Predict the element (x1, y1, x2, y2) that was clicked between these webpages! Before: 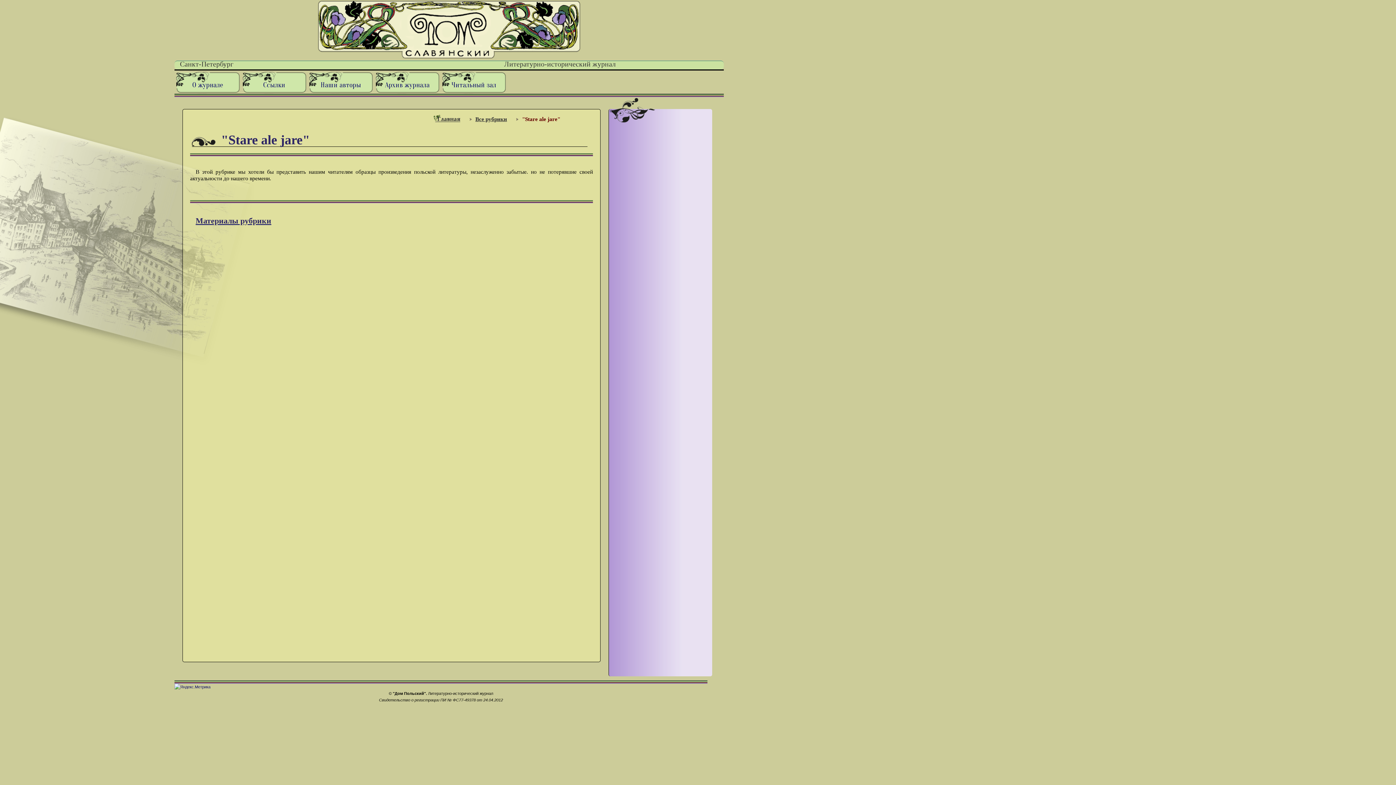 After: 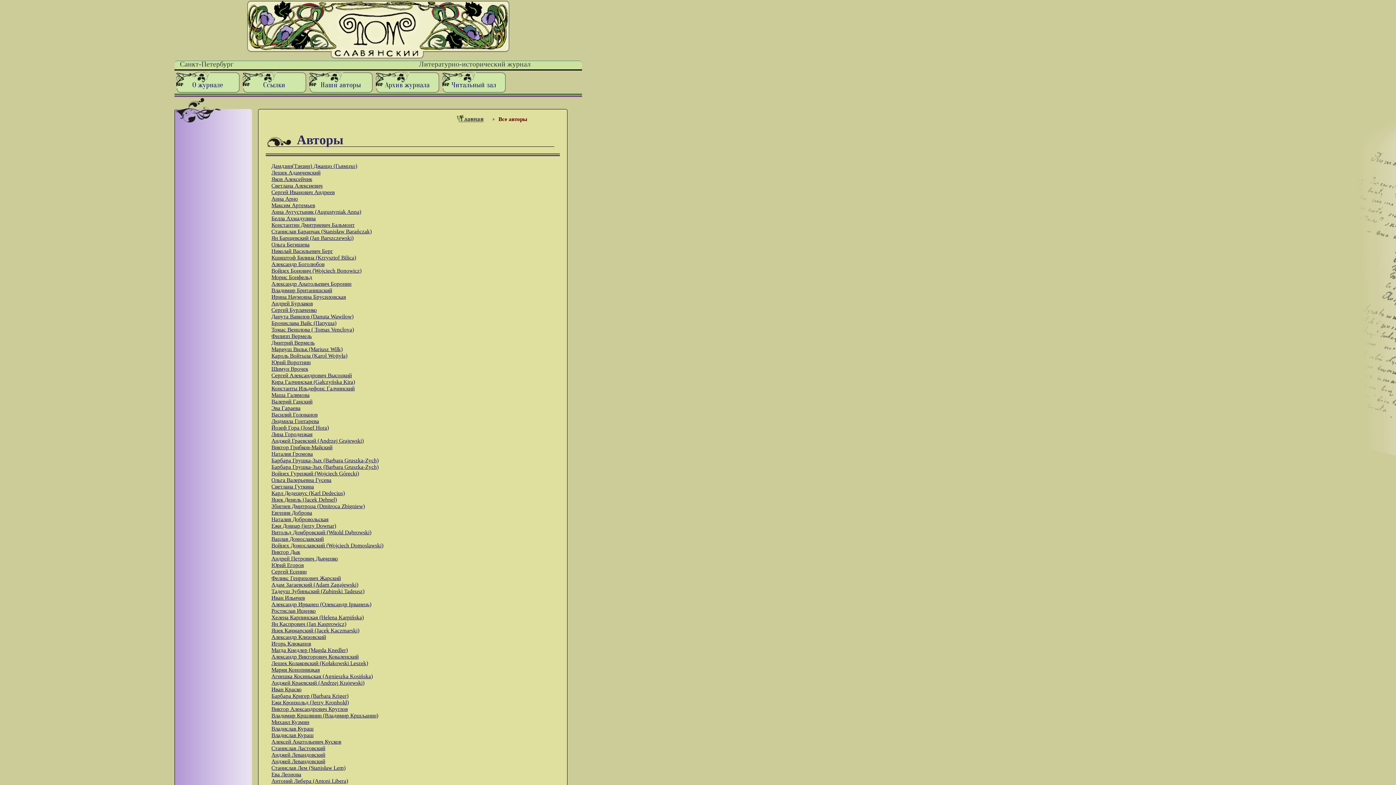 Action: label: Наши авторы bbox: (320, 80, 361, 89)